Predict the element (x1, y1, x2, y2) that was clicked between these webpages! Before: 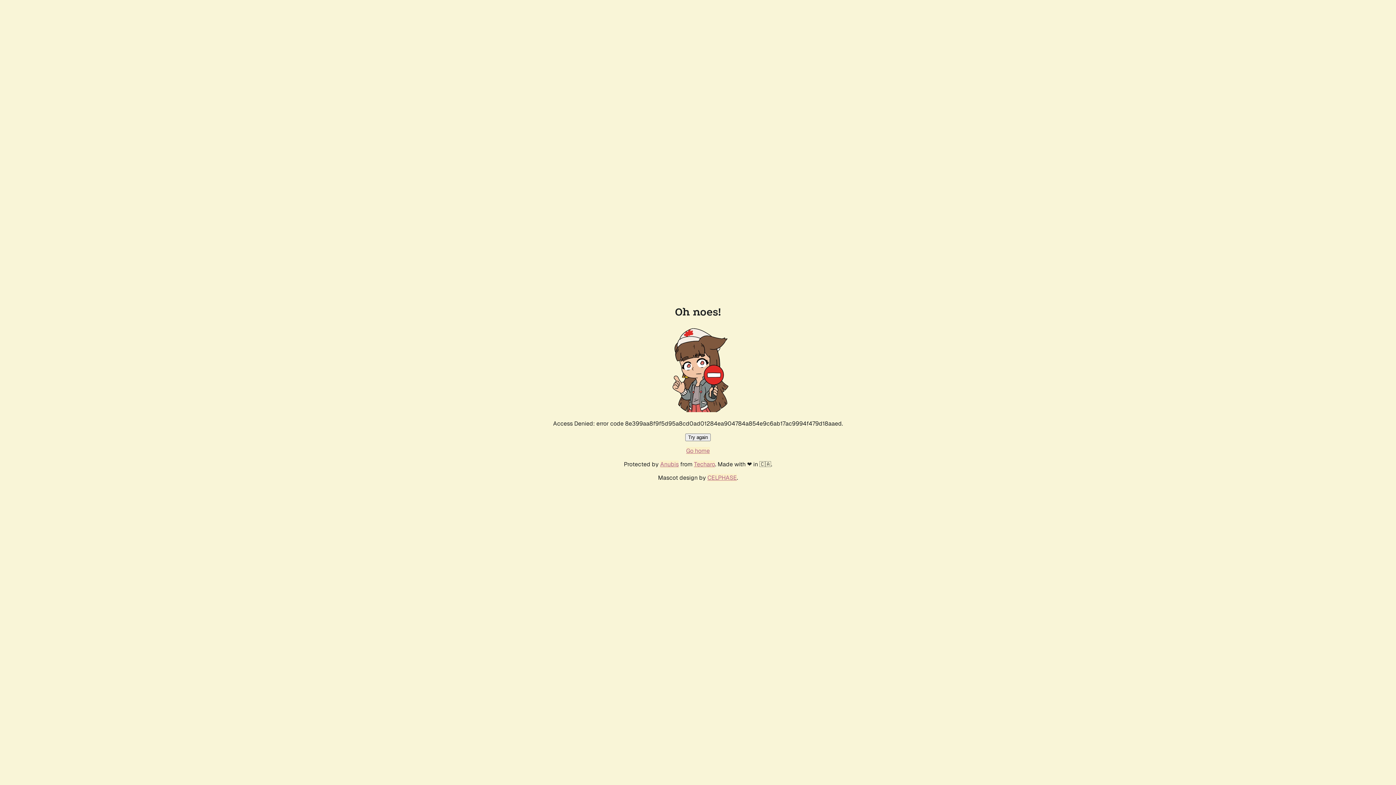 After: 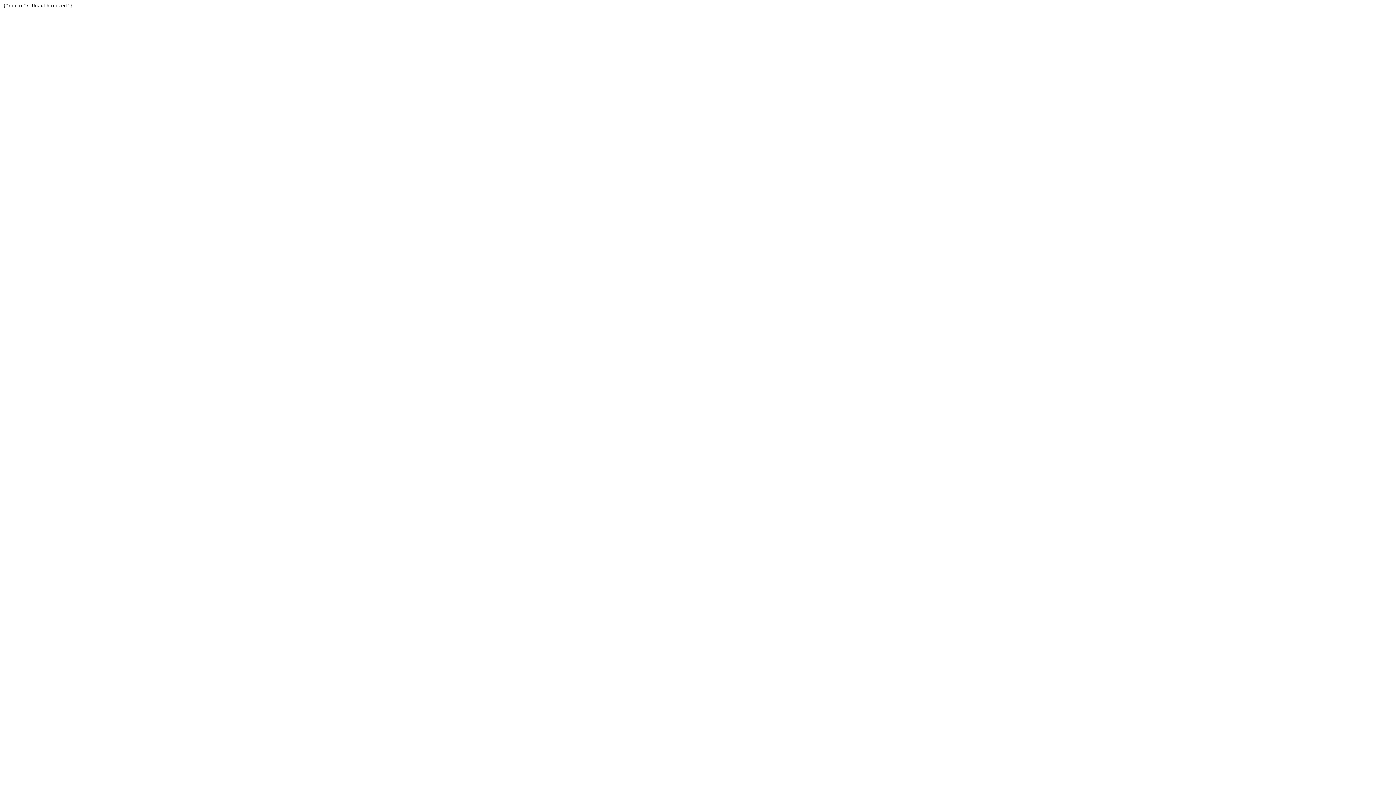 Action: bbox: (694, 460, 715, 468) label: Techaro